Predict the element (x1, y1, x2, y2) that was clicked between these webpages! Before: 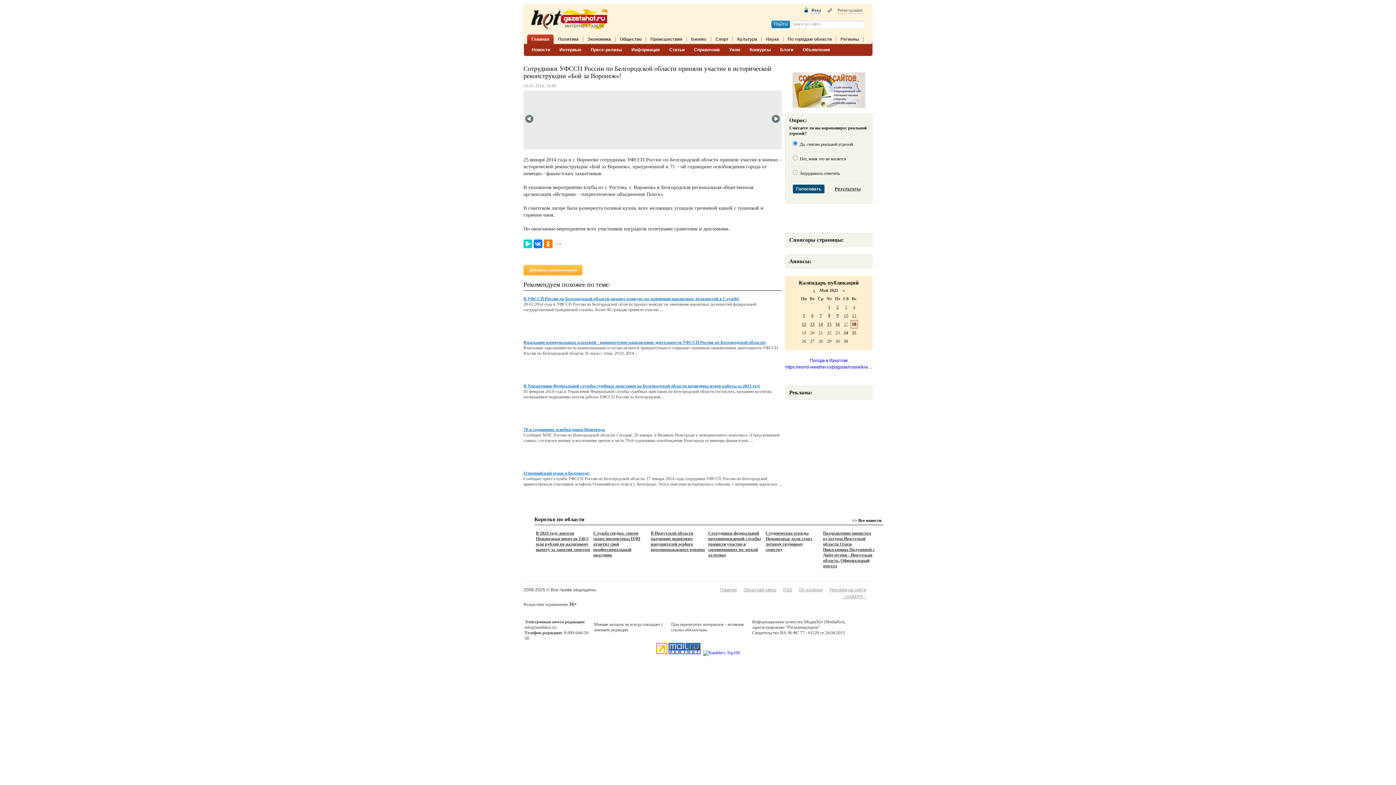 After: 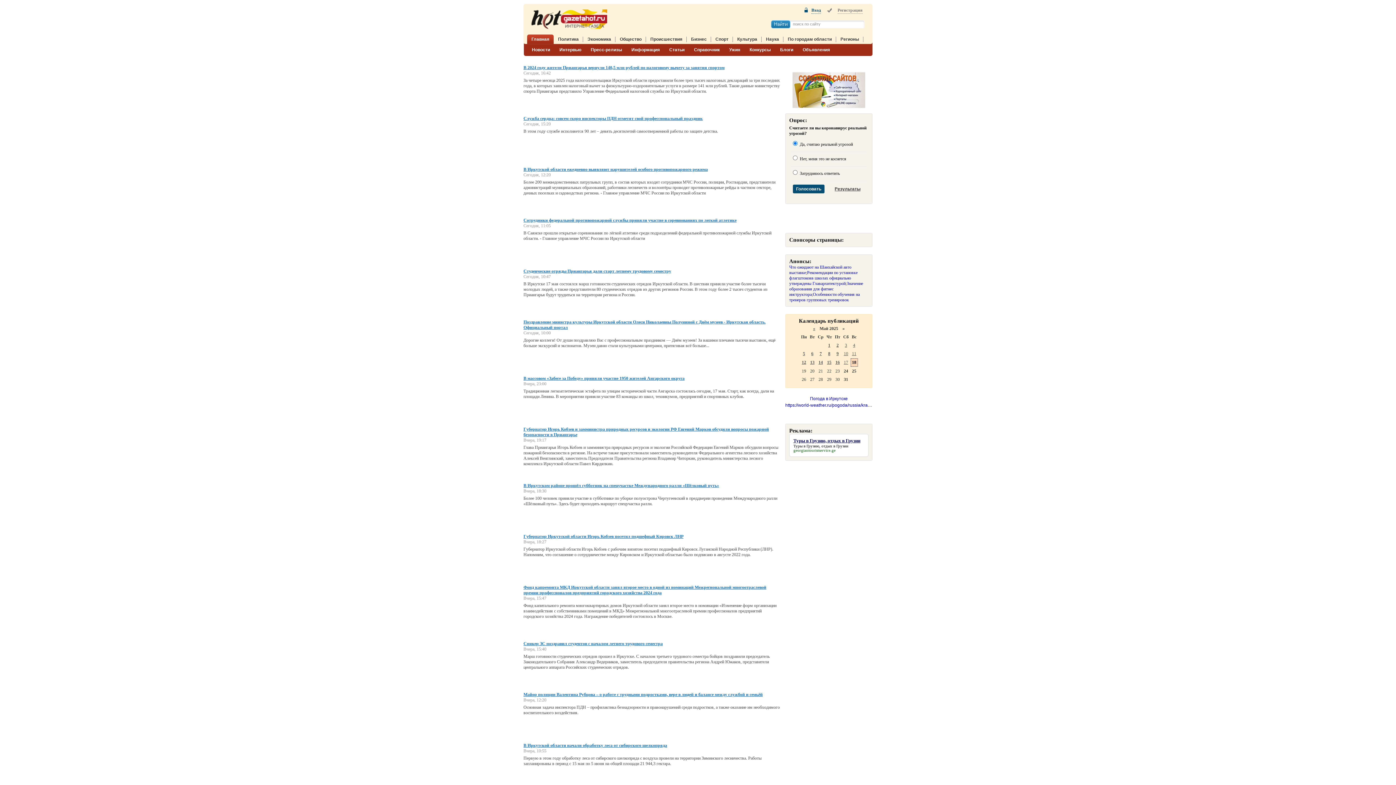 Action: bbox: (529, 45, 552, 54) label: Новости